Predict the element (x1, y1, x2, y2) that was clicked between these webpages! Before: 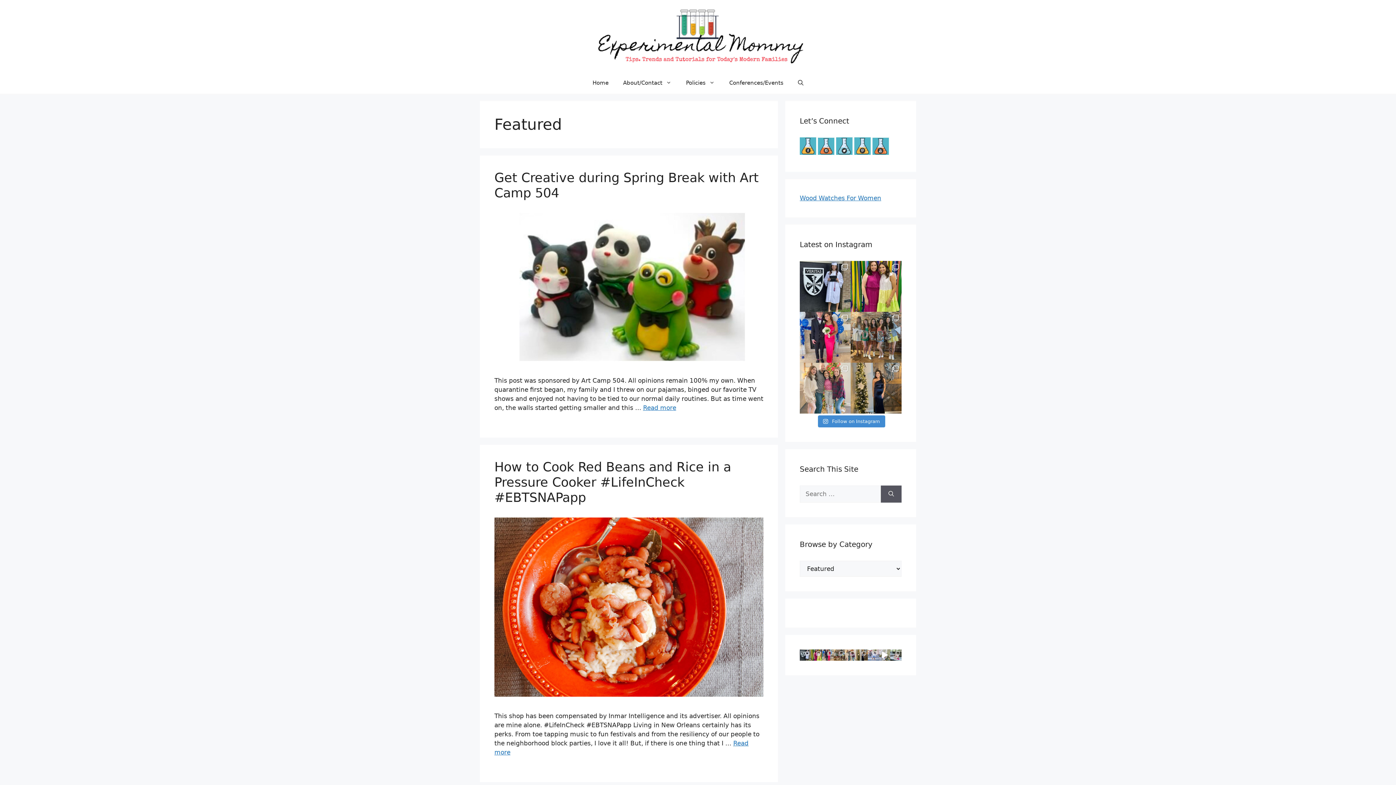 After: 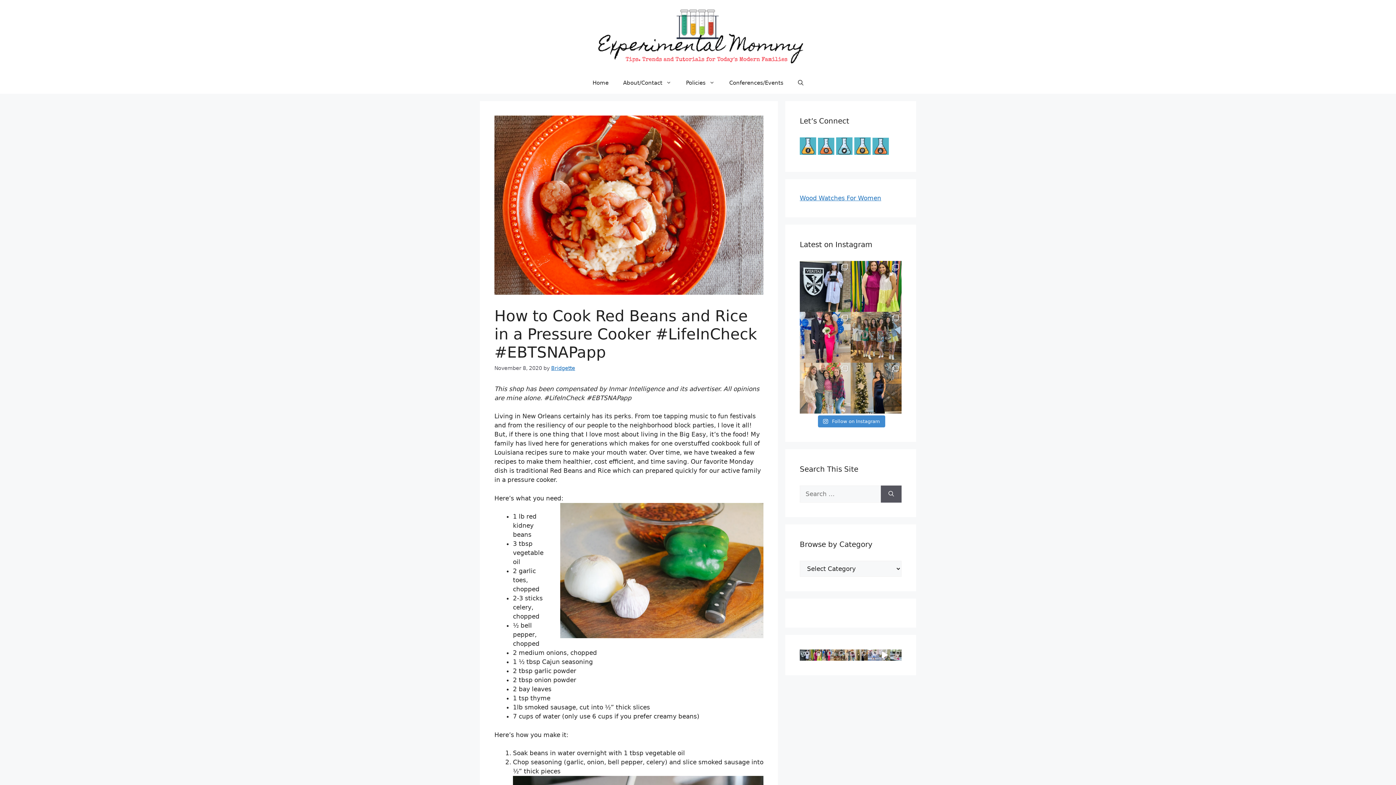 Action: bbox: (494, 691, 763, 698)